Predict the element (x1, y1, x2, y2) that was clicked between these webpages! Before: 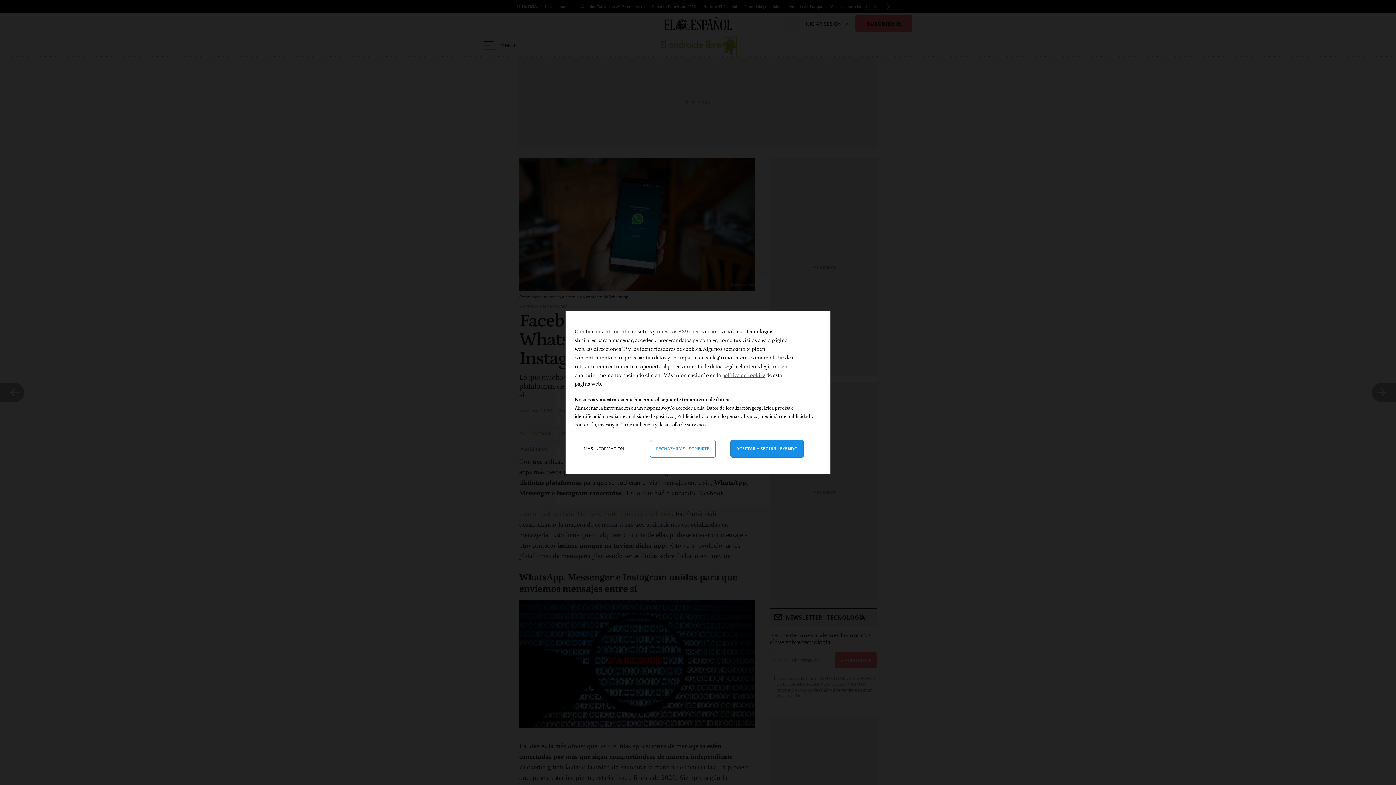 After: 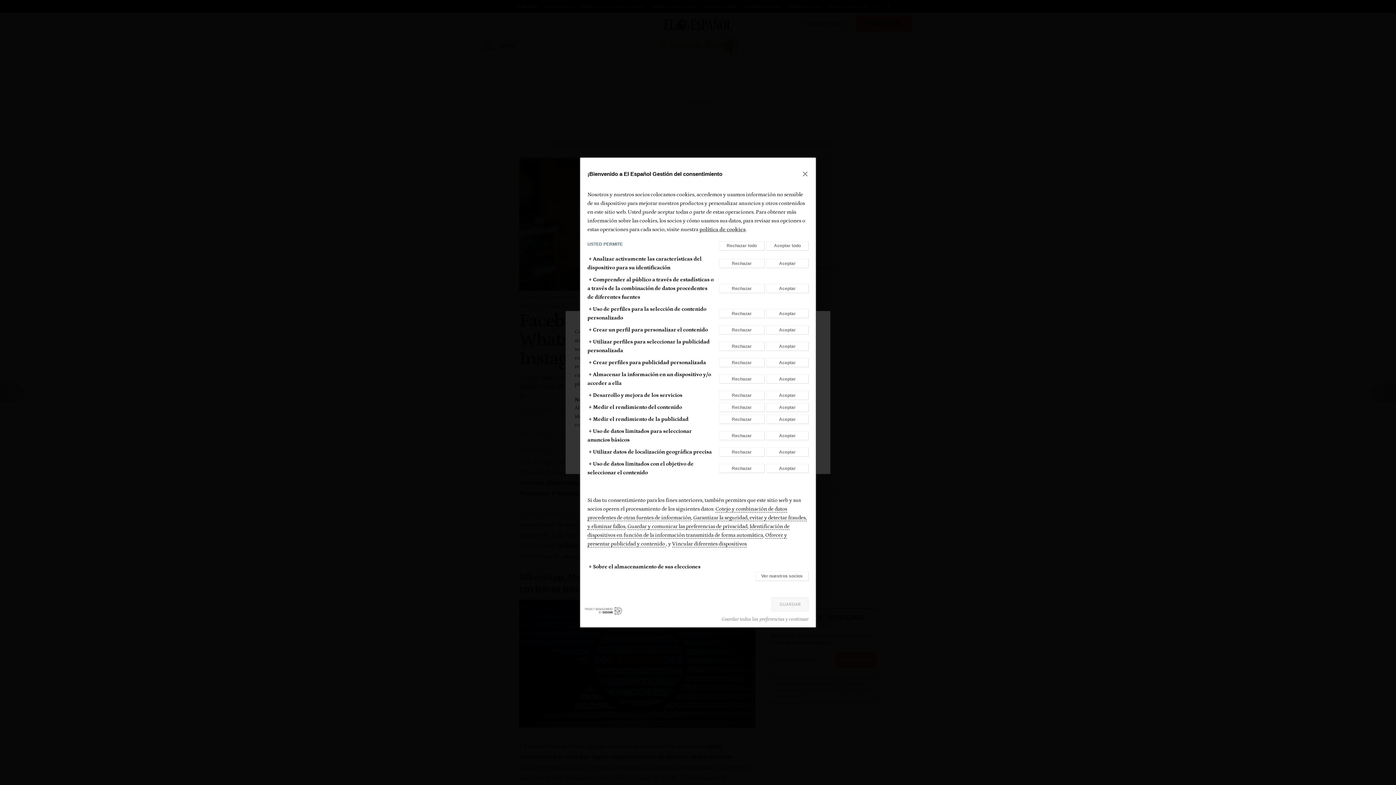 Action: label: Más información: Configura tus consentimientos bbox: (578, 440, 635, 457)